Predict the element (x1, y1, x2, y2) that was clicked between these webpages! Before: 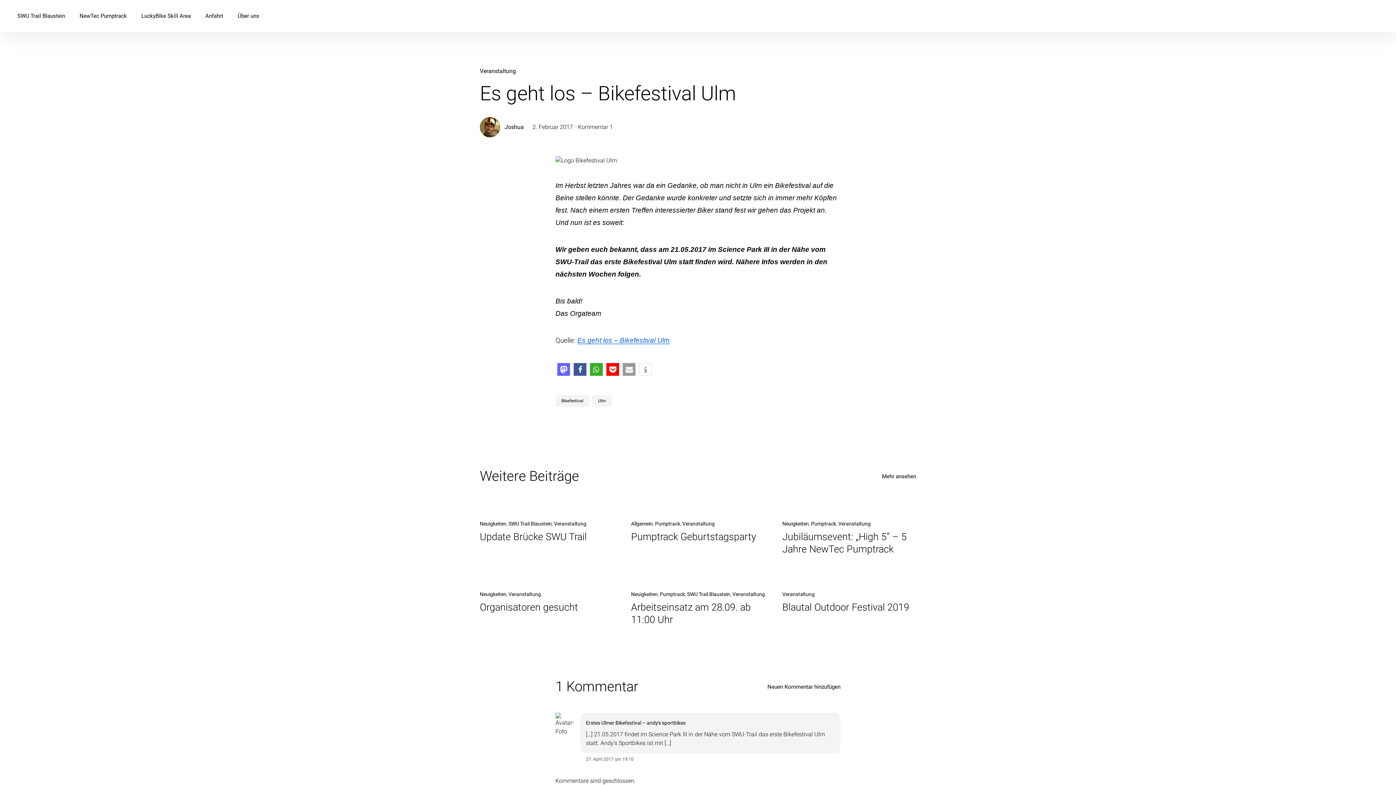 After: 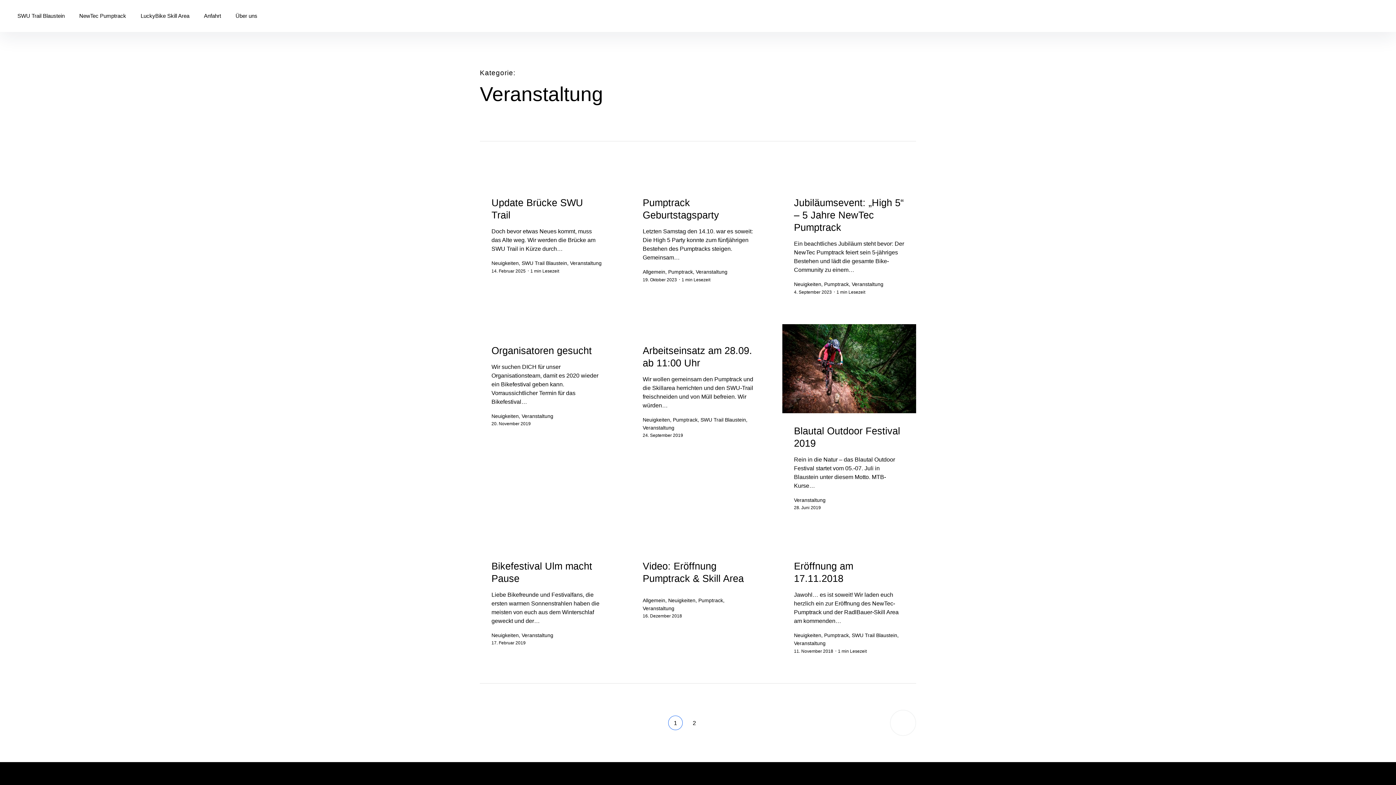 Action: bbox: (480, 67, 516, 74) label: Veranstaltung